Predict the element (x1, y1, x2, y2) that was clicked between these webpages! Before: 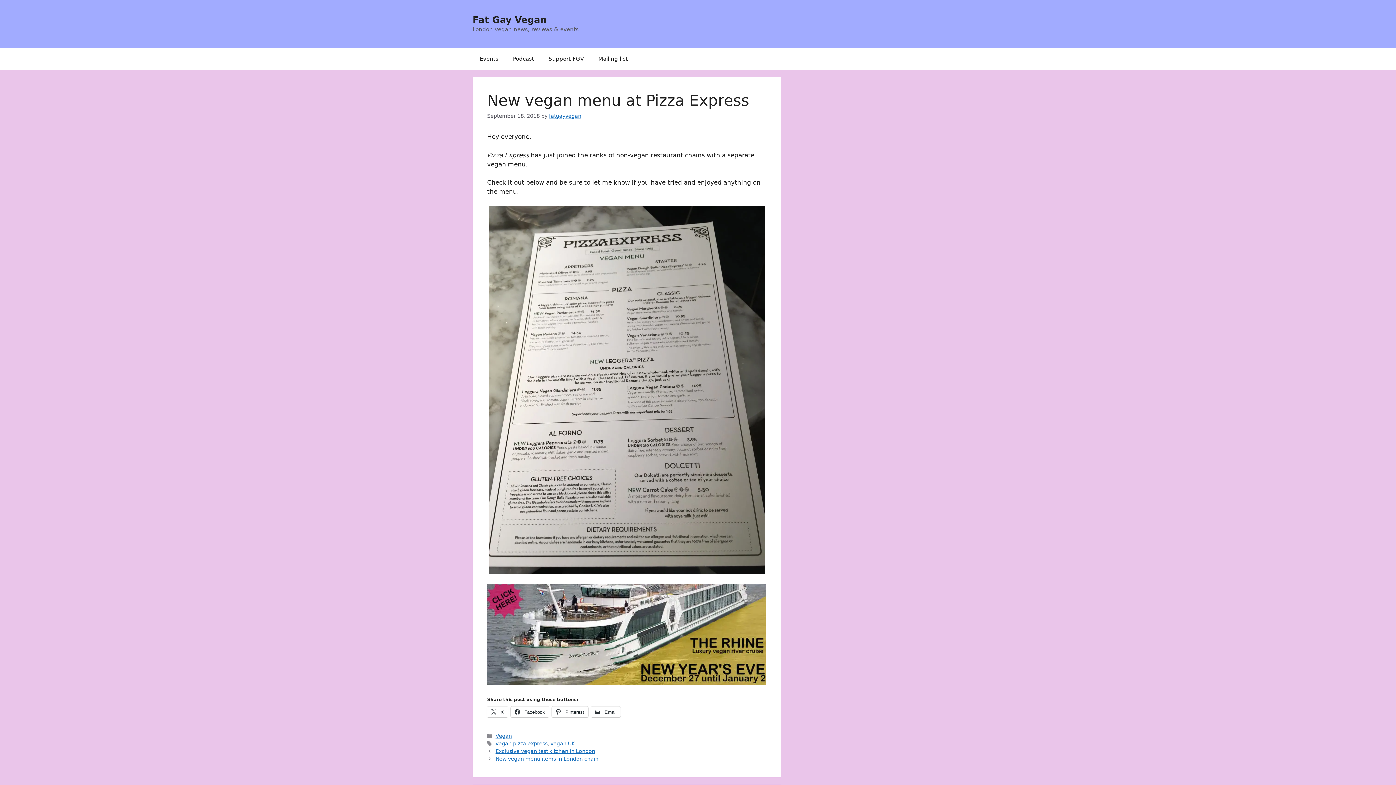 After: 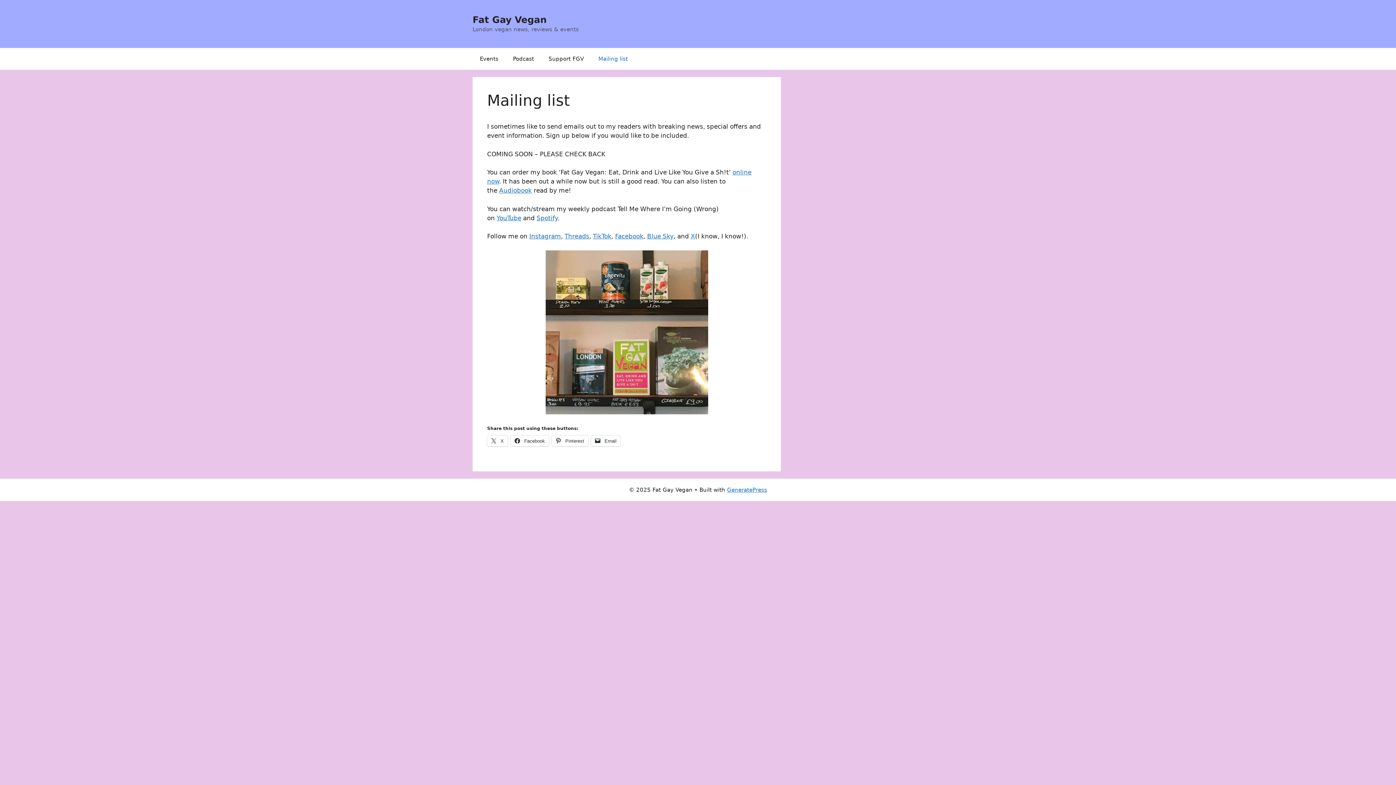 Action: bbox: (591, 48, 635, 69) label: Mailing list